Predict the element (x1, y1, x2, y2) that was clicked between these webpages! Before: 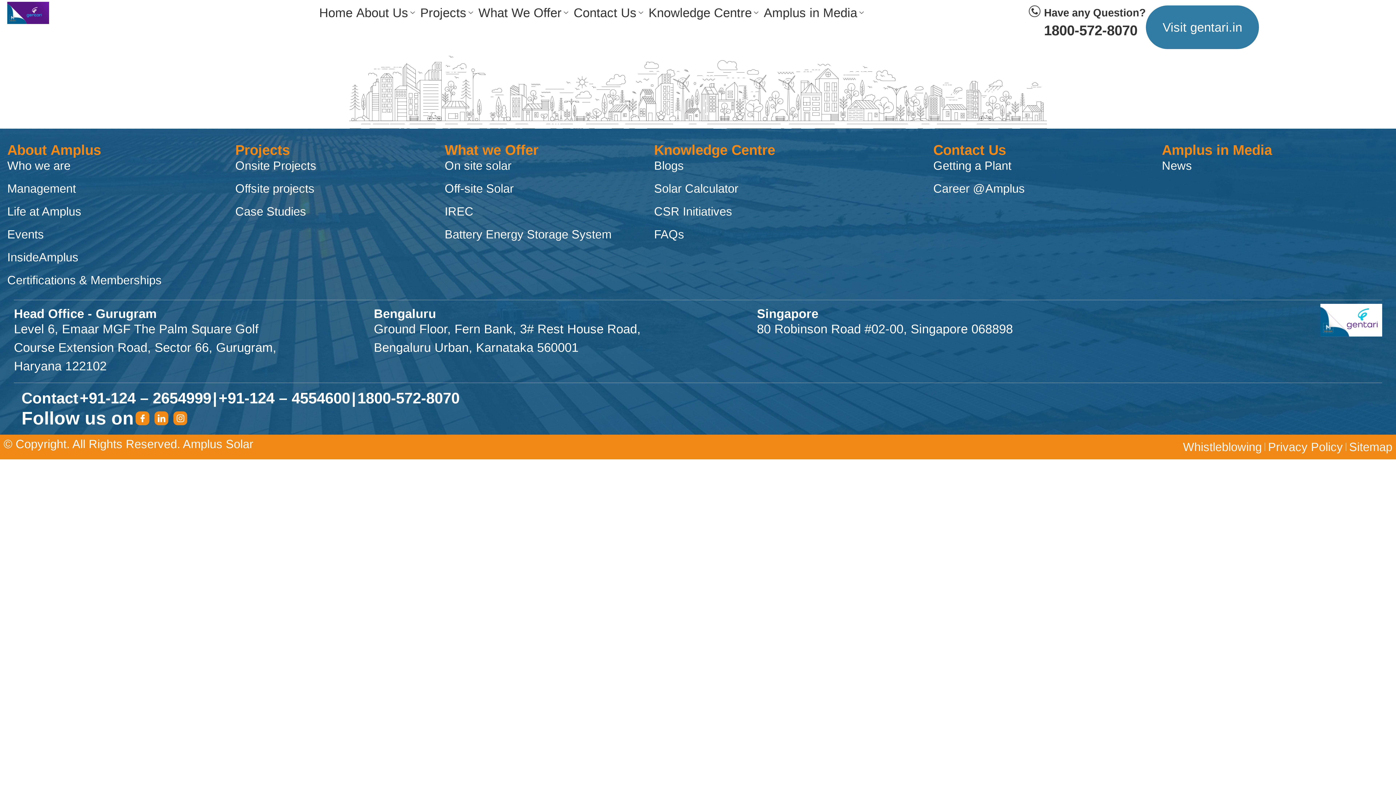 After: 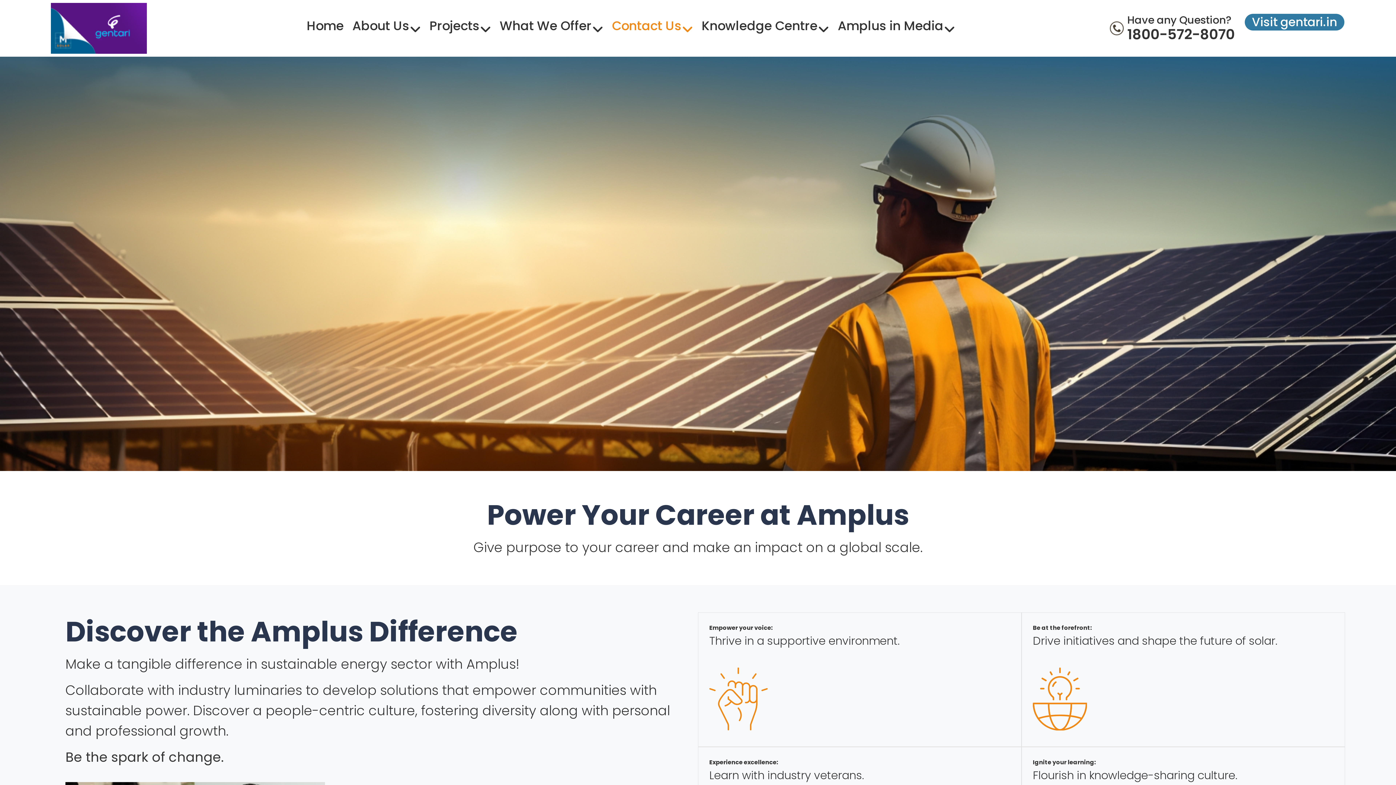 Action: label: Career @Amplus bbox: (933, 179, 1154, 197)